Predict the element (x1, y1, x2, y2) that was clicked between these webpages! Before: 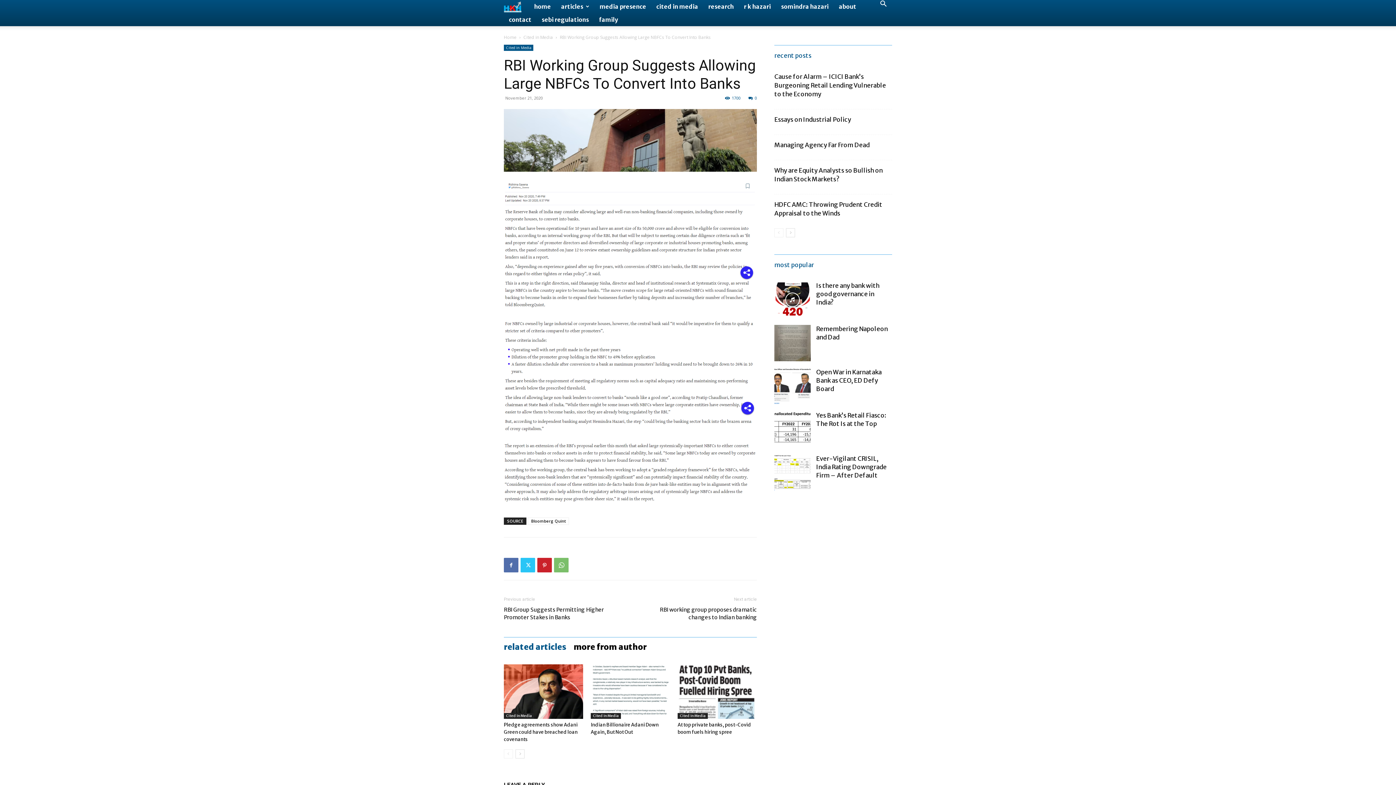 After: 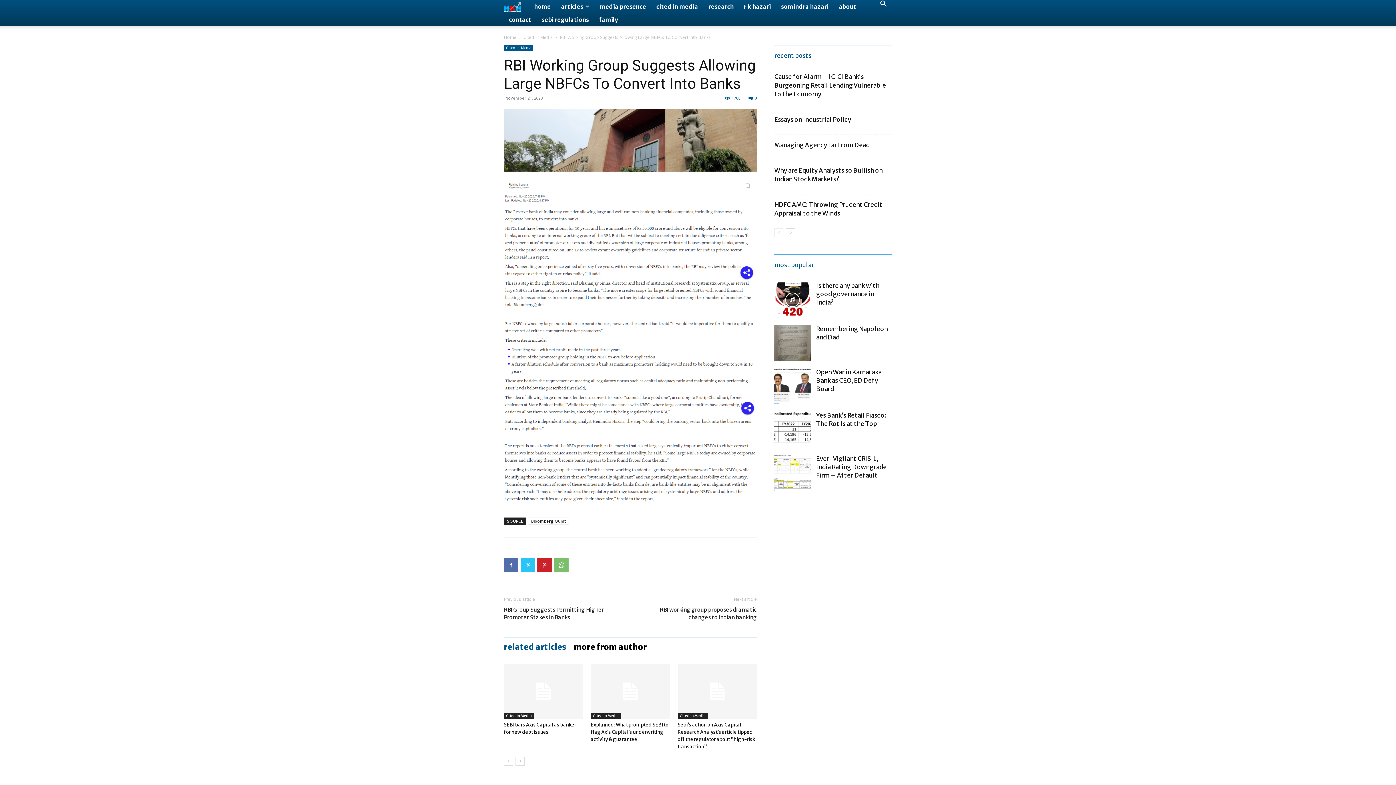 Action: bbox: (515, 749, 524, 759) label: next-page